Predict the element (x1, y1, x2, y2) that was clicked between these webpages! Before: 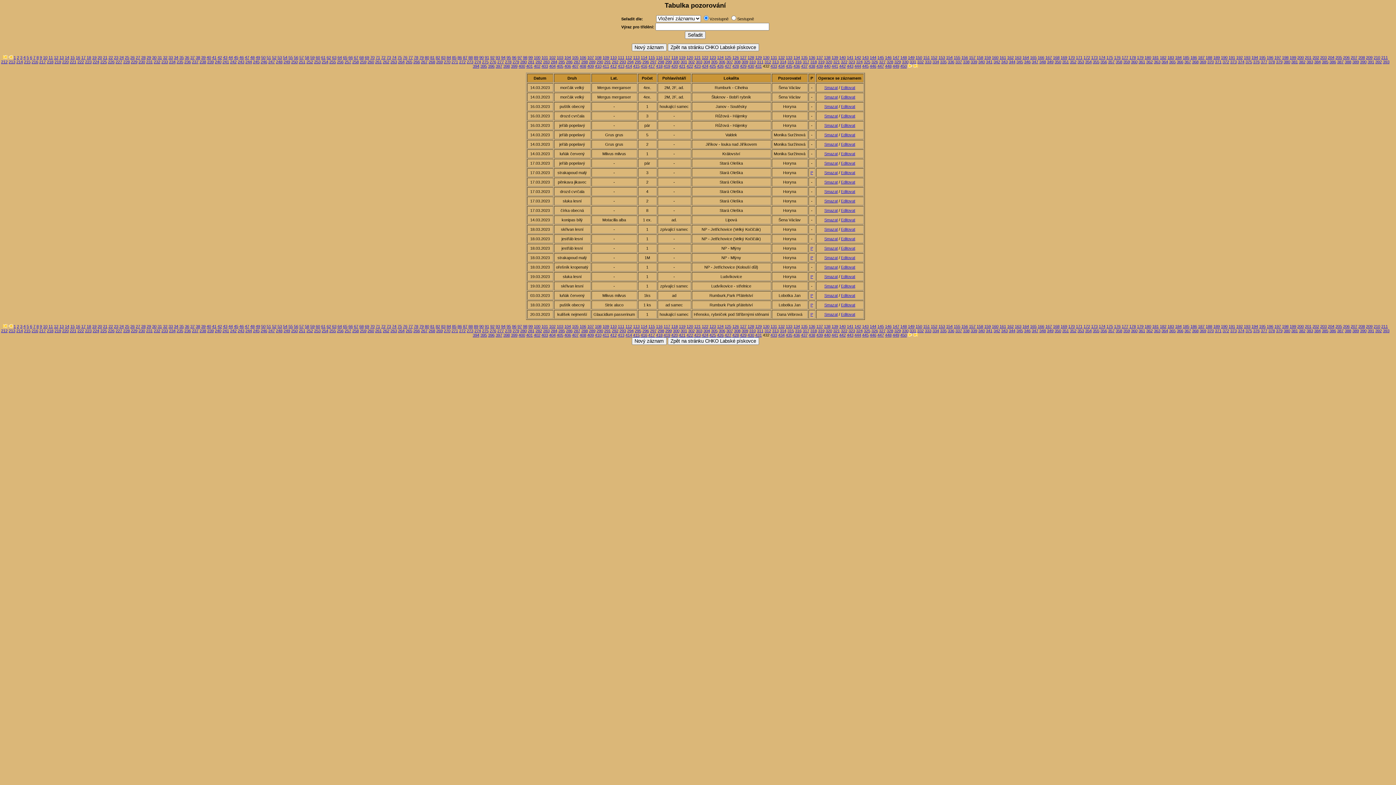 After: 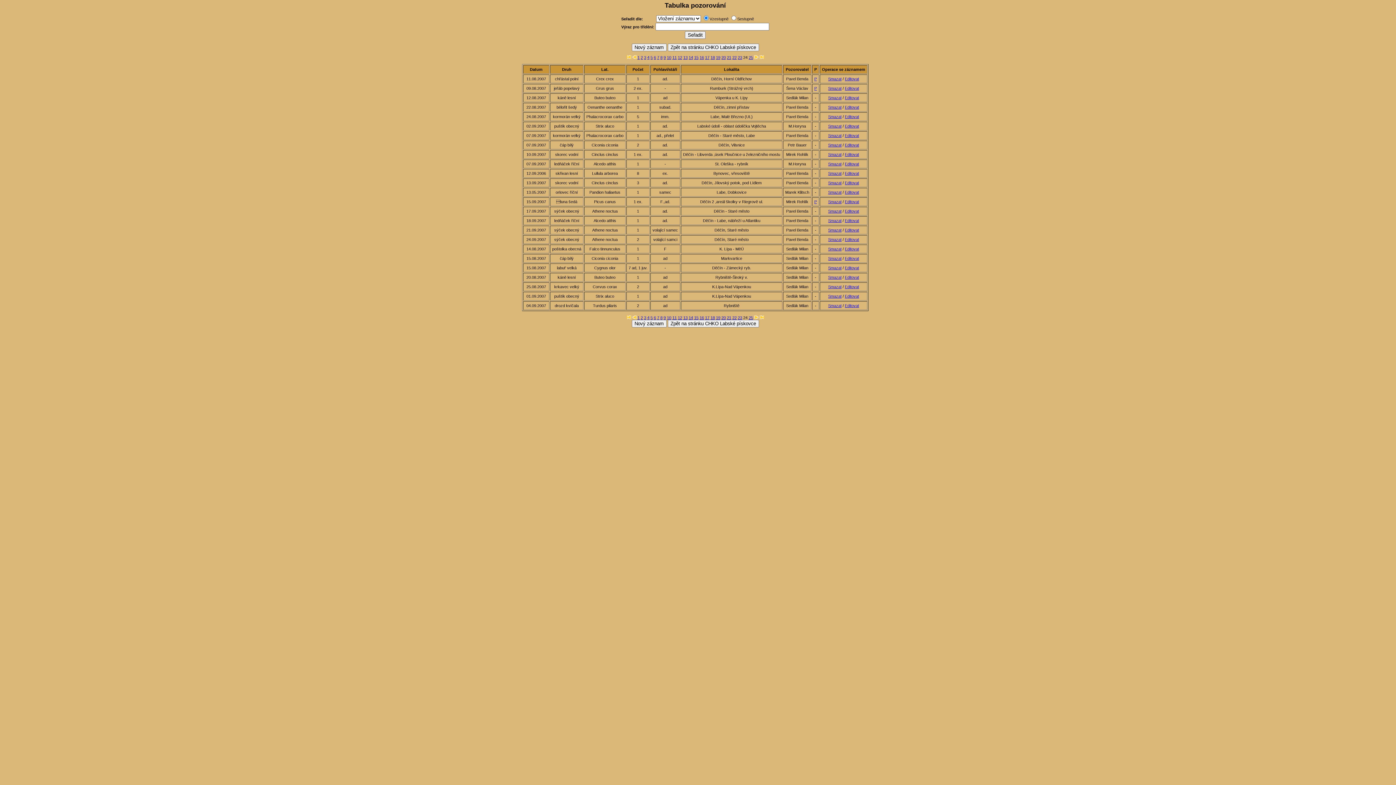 Action: bbox: (119, 324, 123, 328) label: 24